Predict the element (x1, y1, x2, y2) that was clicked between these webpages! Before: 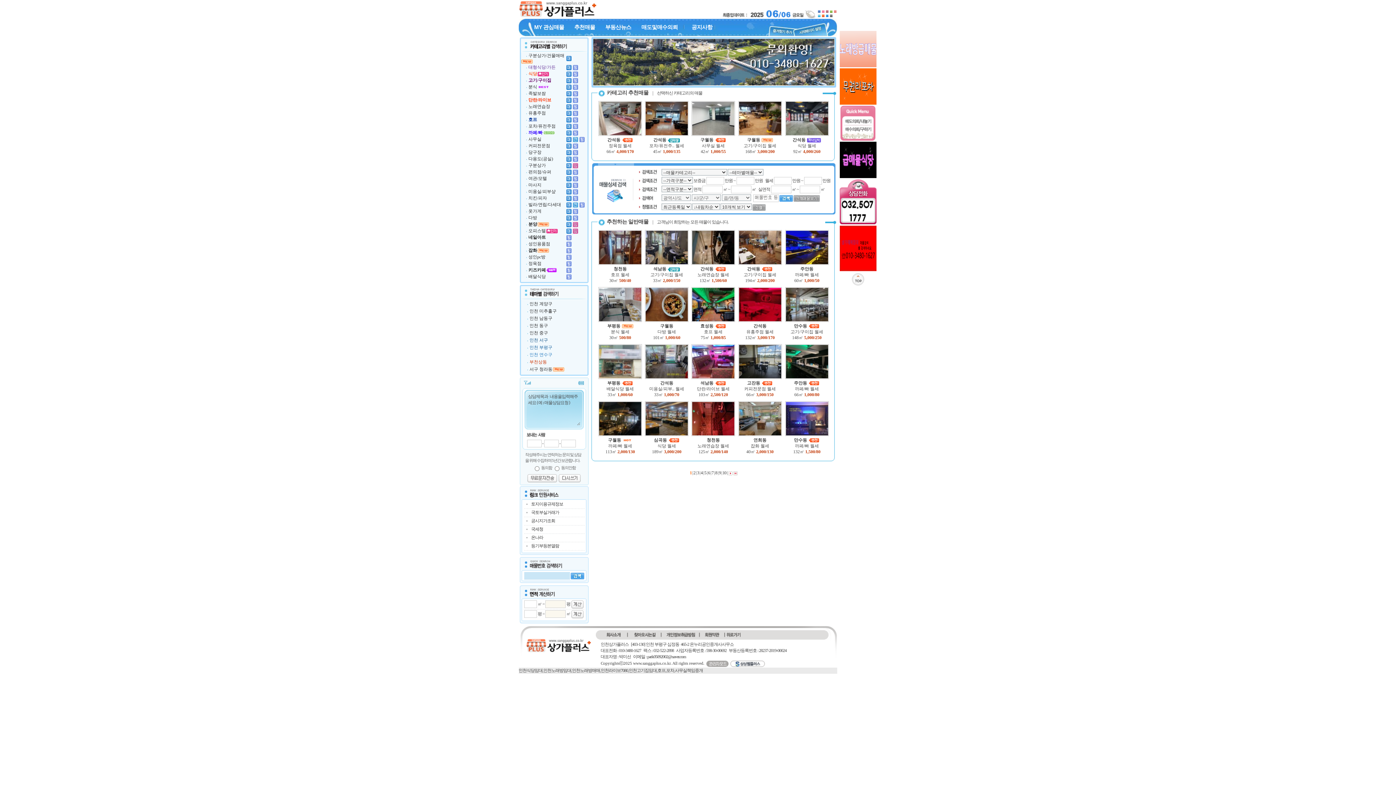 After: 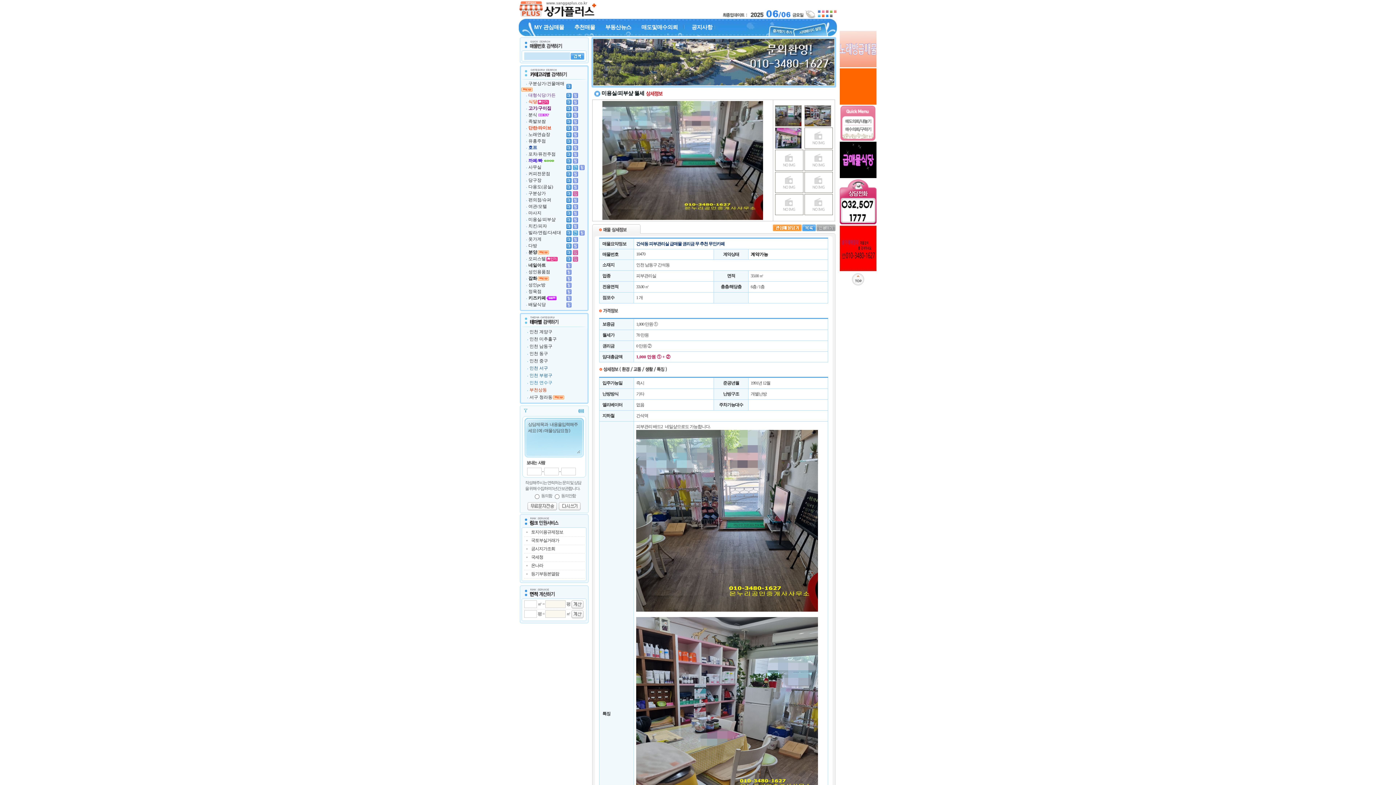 Action: bbox: (645, 374, 688, 379)